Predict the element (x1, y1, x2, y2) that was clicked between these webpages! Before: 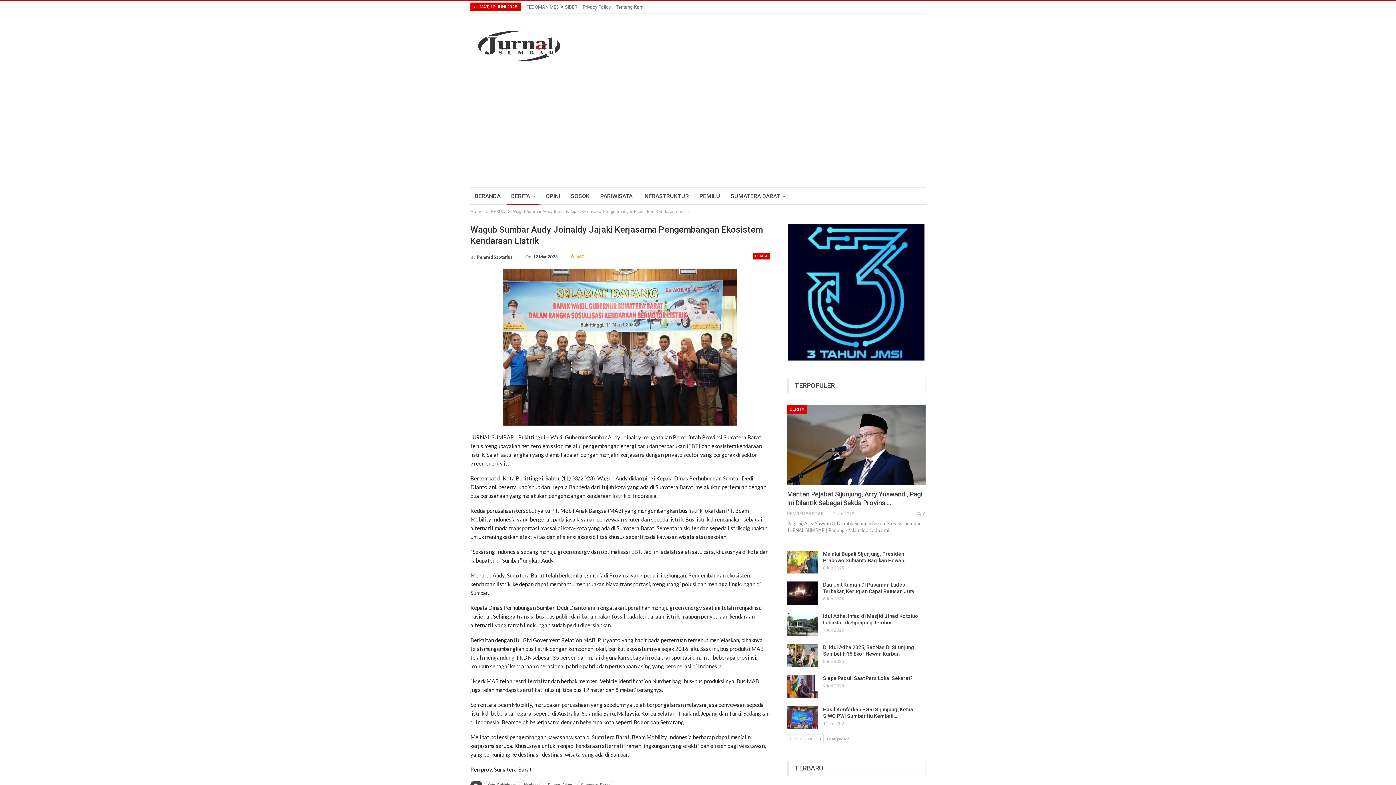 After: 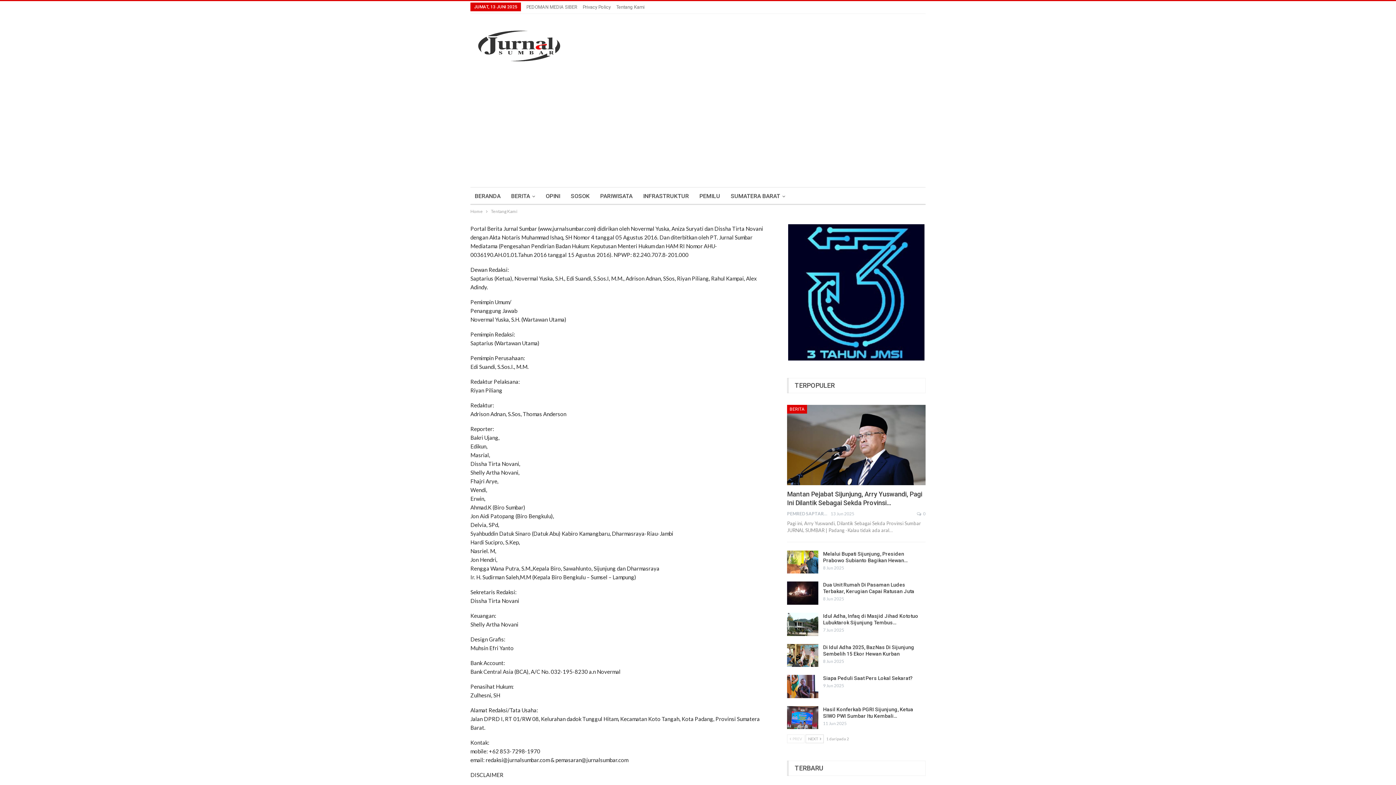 Action: label: Tentang Kami bbox: (616, 4, 644, 9)